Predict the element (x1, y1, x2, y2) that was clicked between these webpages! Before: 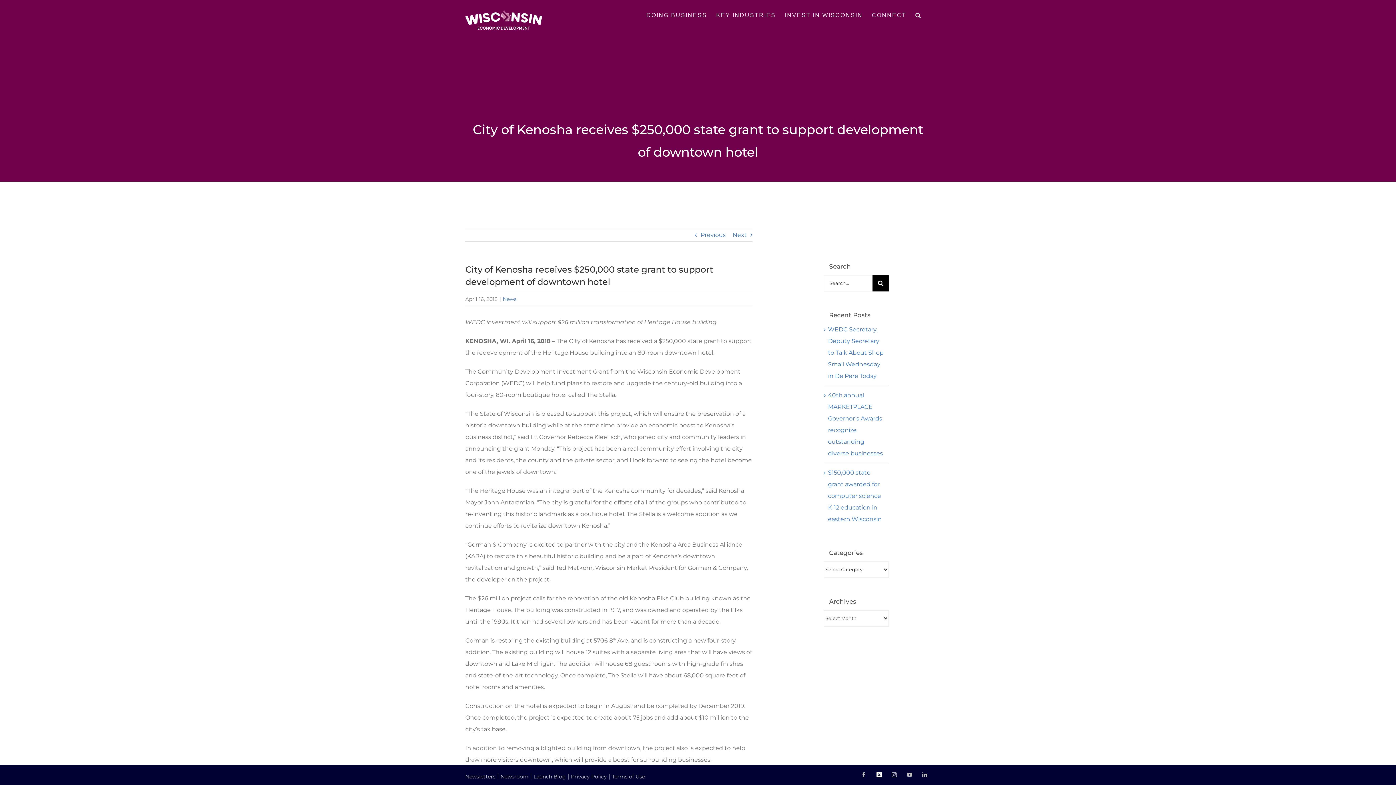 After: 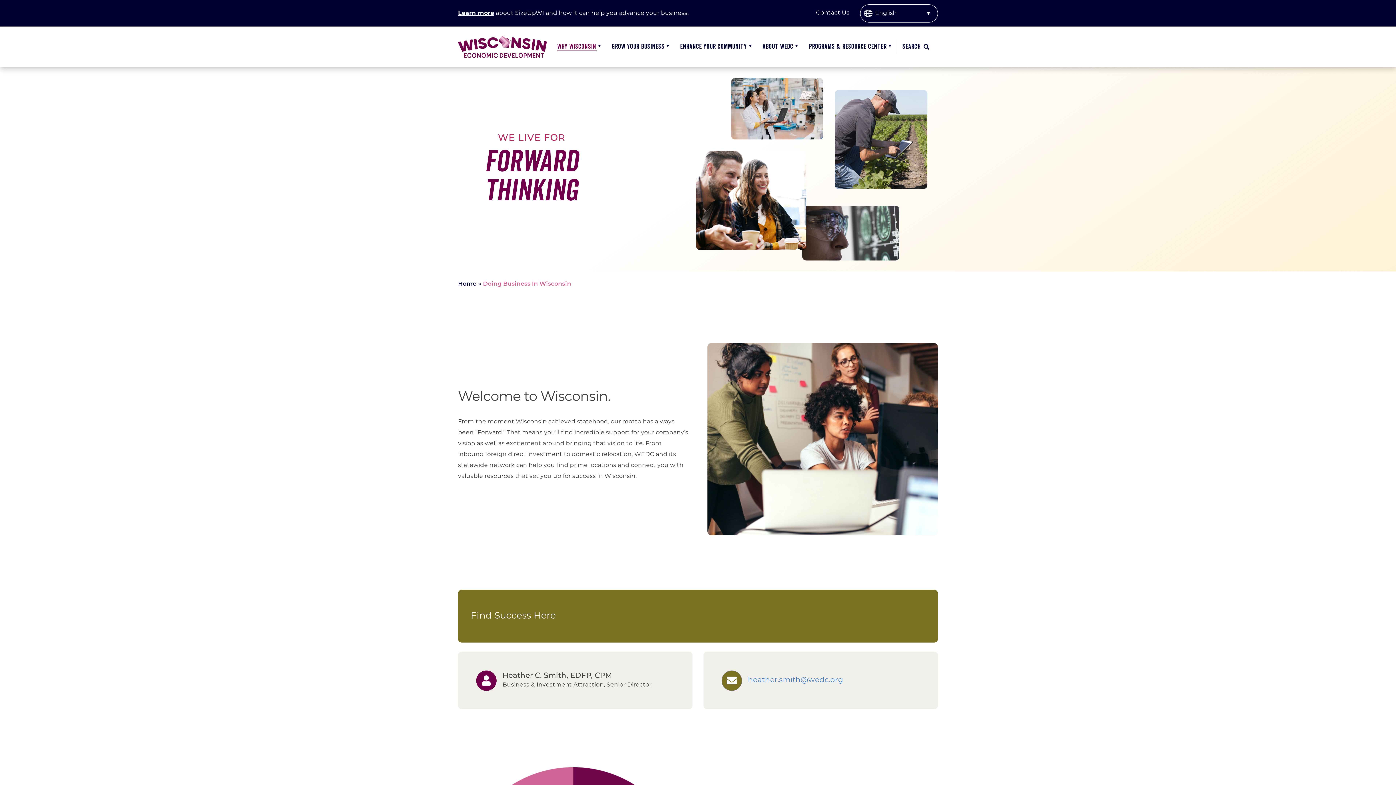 Action: label: INVEST IN WISCONSIN bbox: (785, 0, 862, 30)